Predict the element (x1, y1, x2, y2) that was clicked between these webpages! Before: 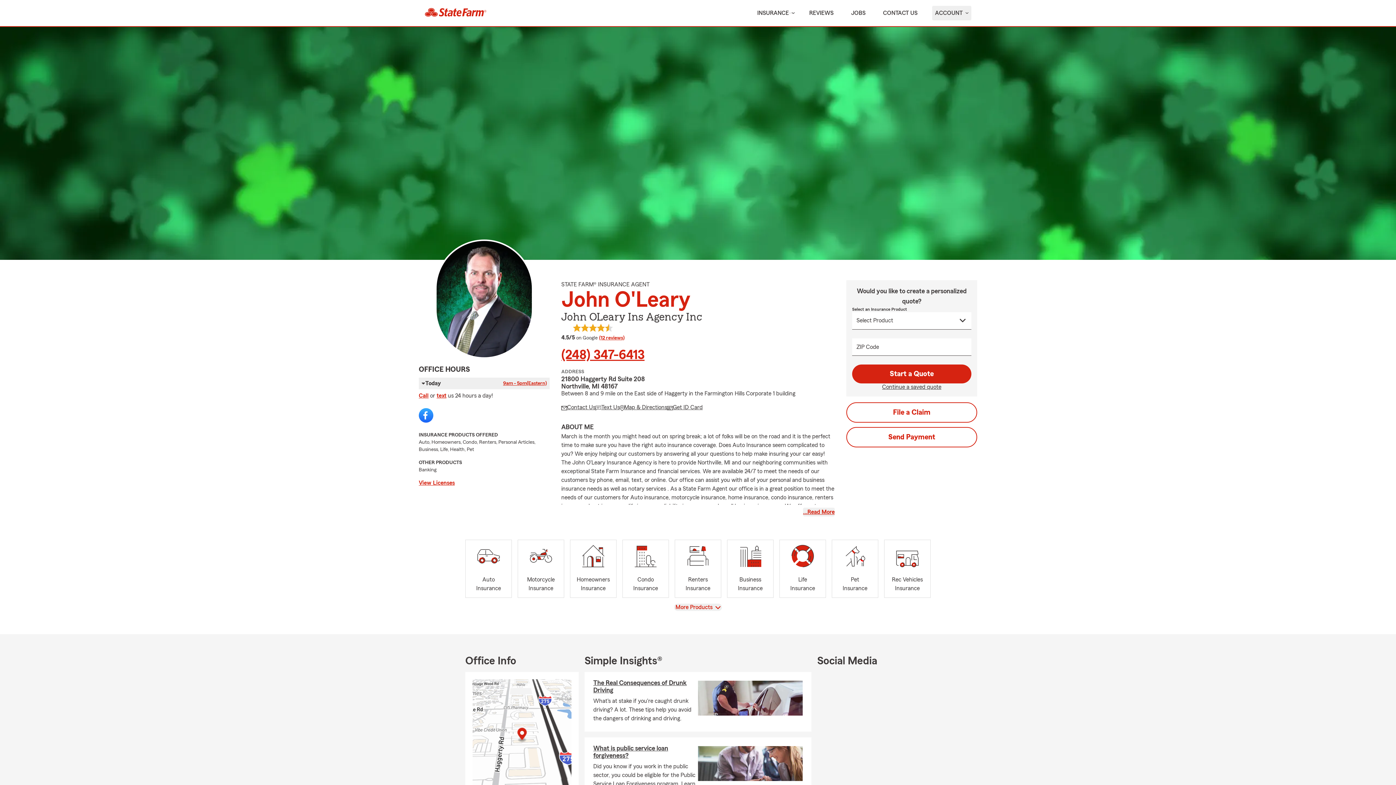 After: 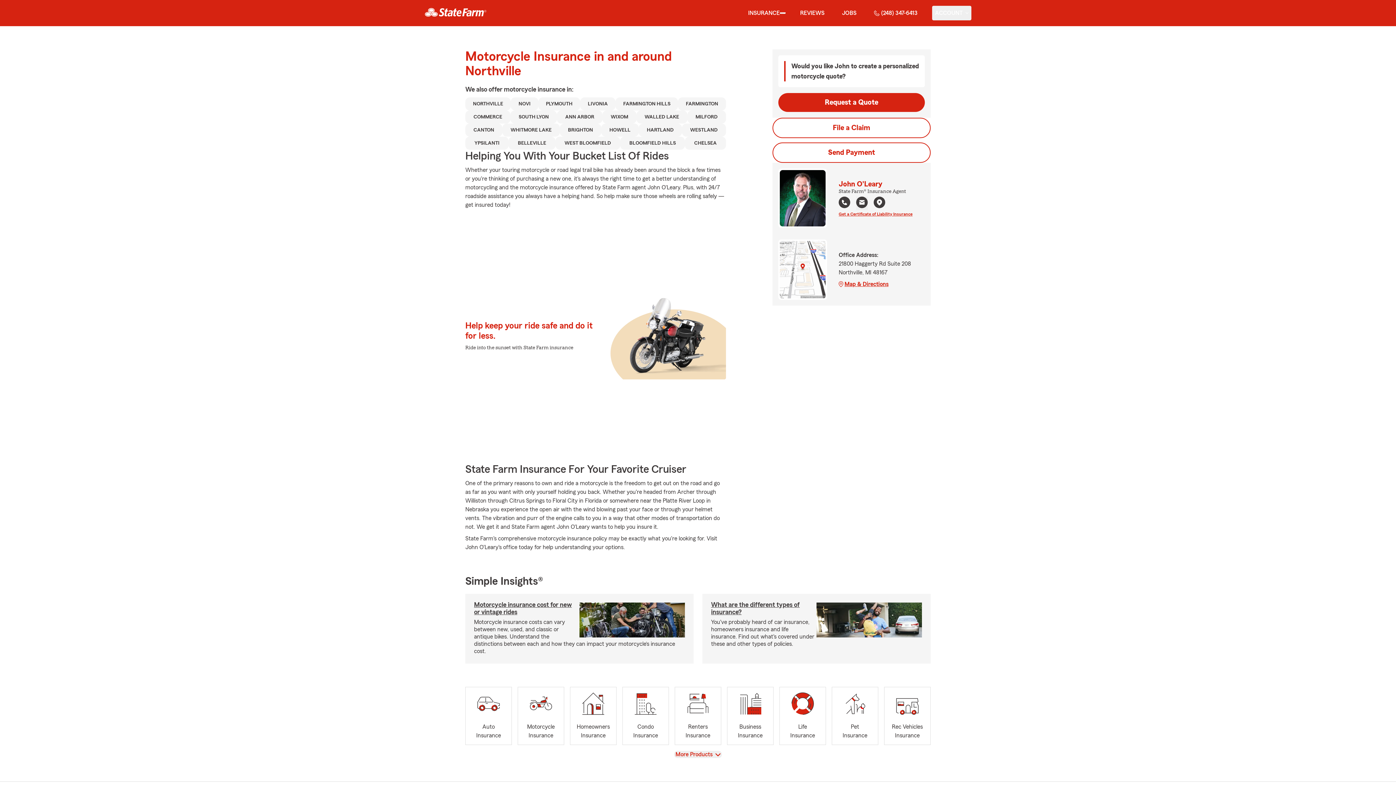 Action: bbox: (517, 539, 564, 598) label: Motorcycle
Insurance